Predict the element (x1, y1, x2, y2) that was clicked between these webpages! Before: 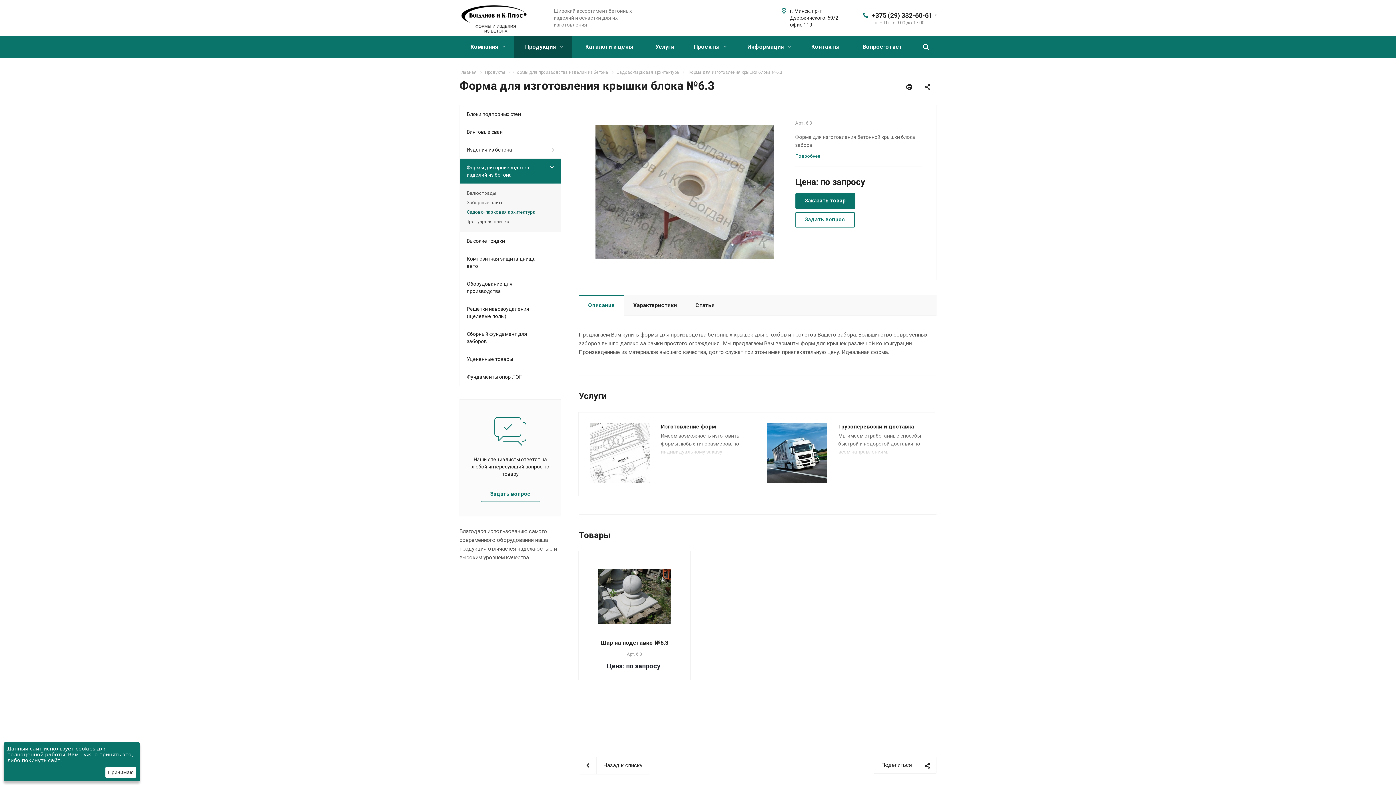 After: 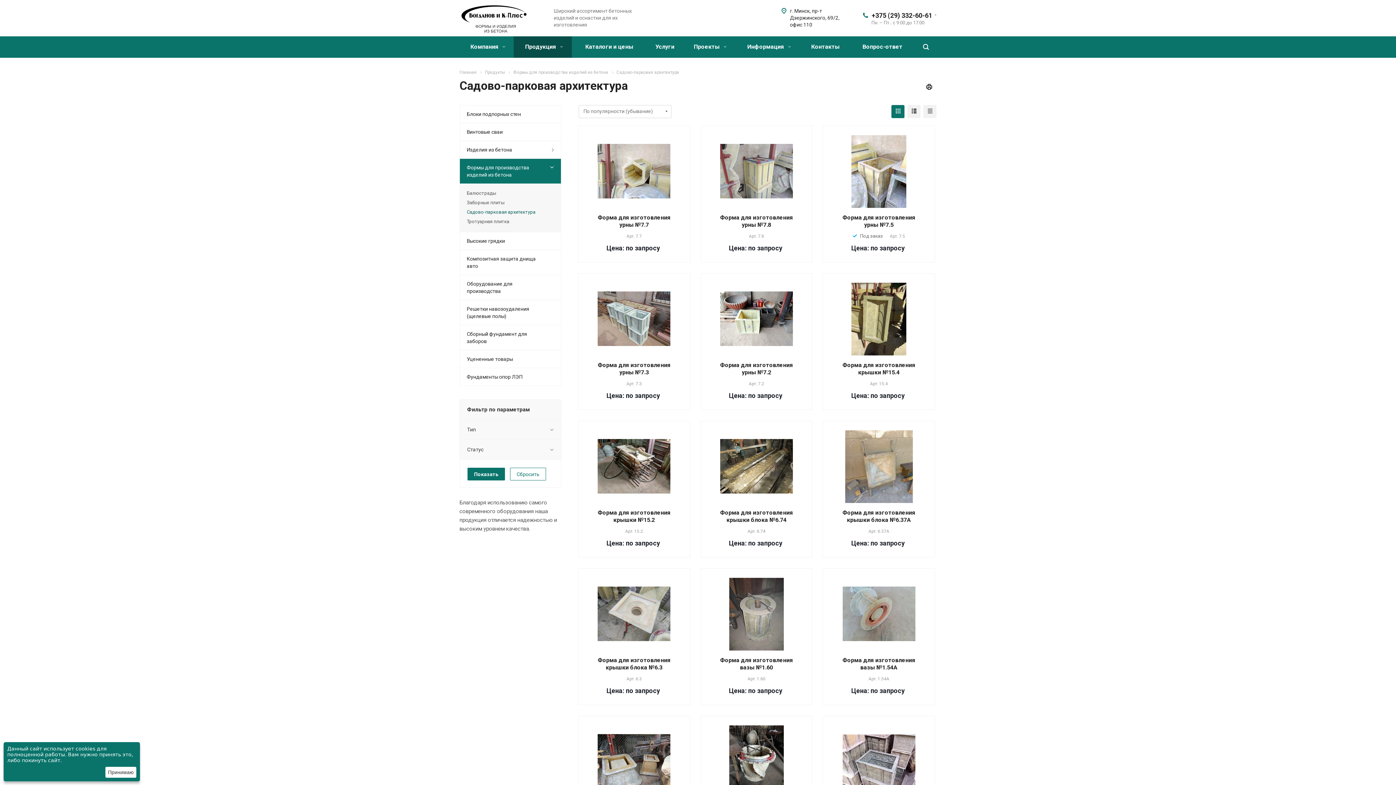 Action: bbox: (466, 207, 554, 217) label: Садово-парковая архитектура